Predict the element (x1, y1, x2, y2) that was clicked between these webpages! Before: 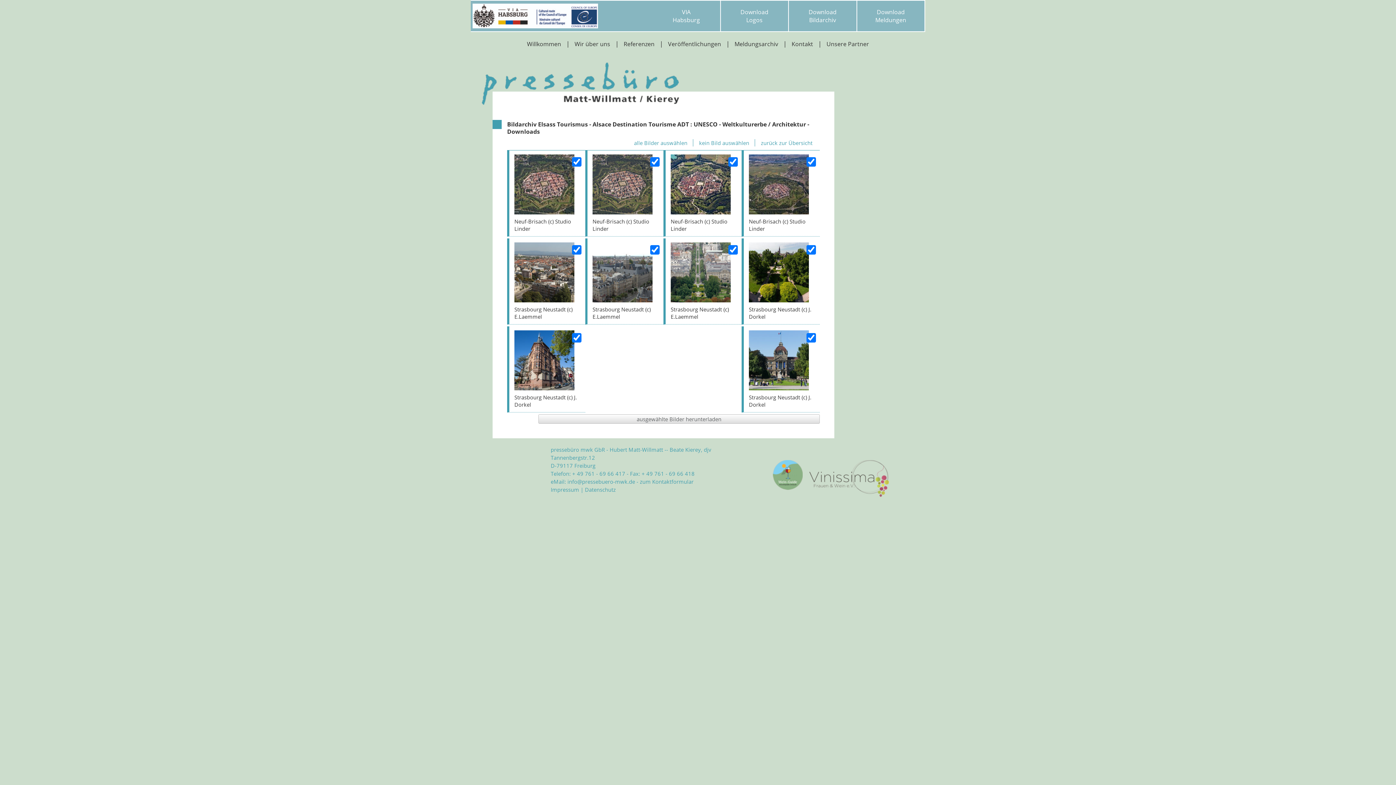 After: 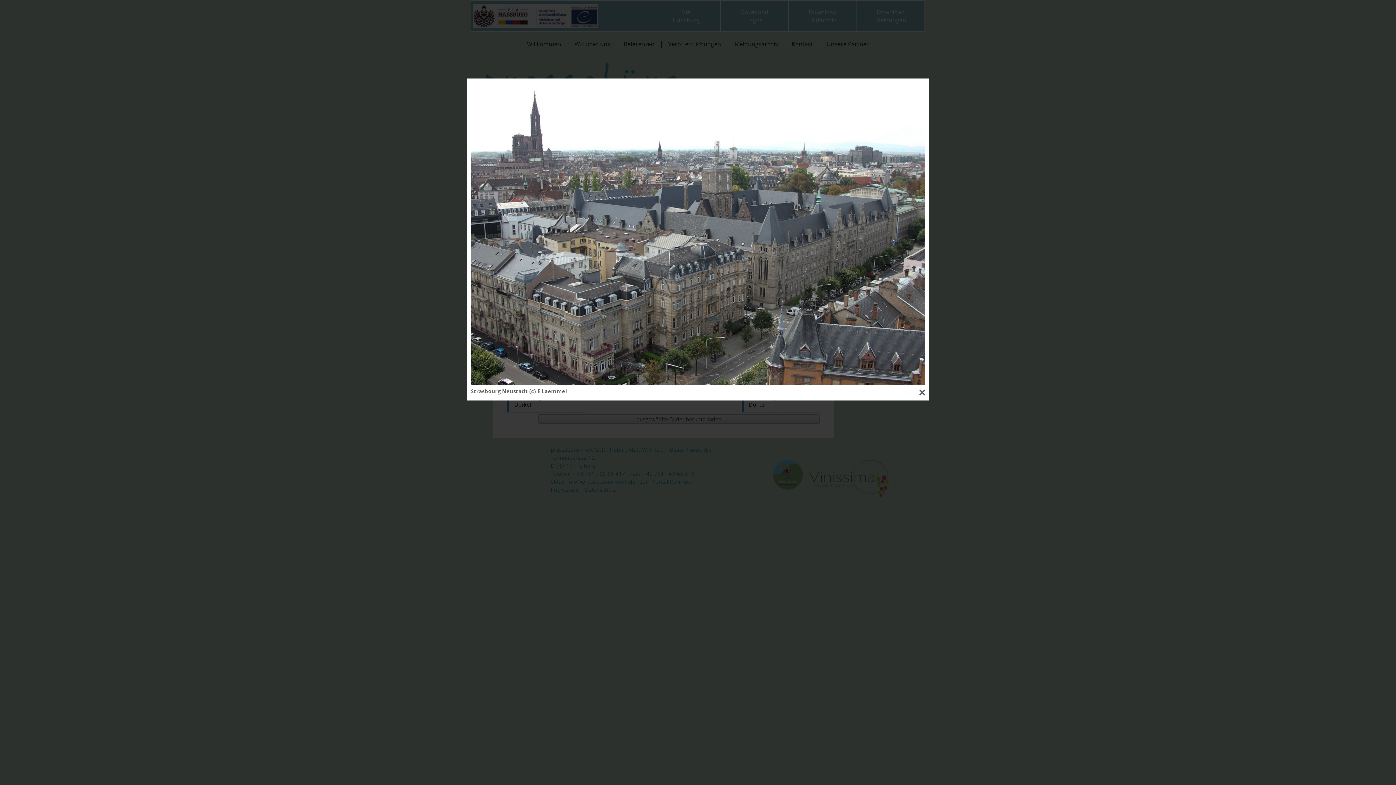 Action: bbox: (592, 296, 652, 303)